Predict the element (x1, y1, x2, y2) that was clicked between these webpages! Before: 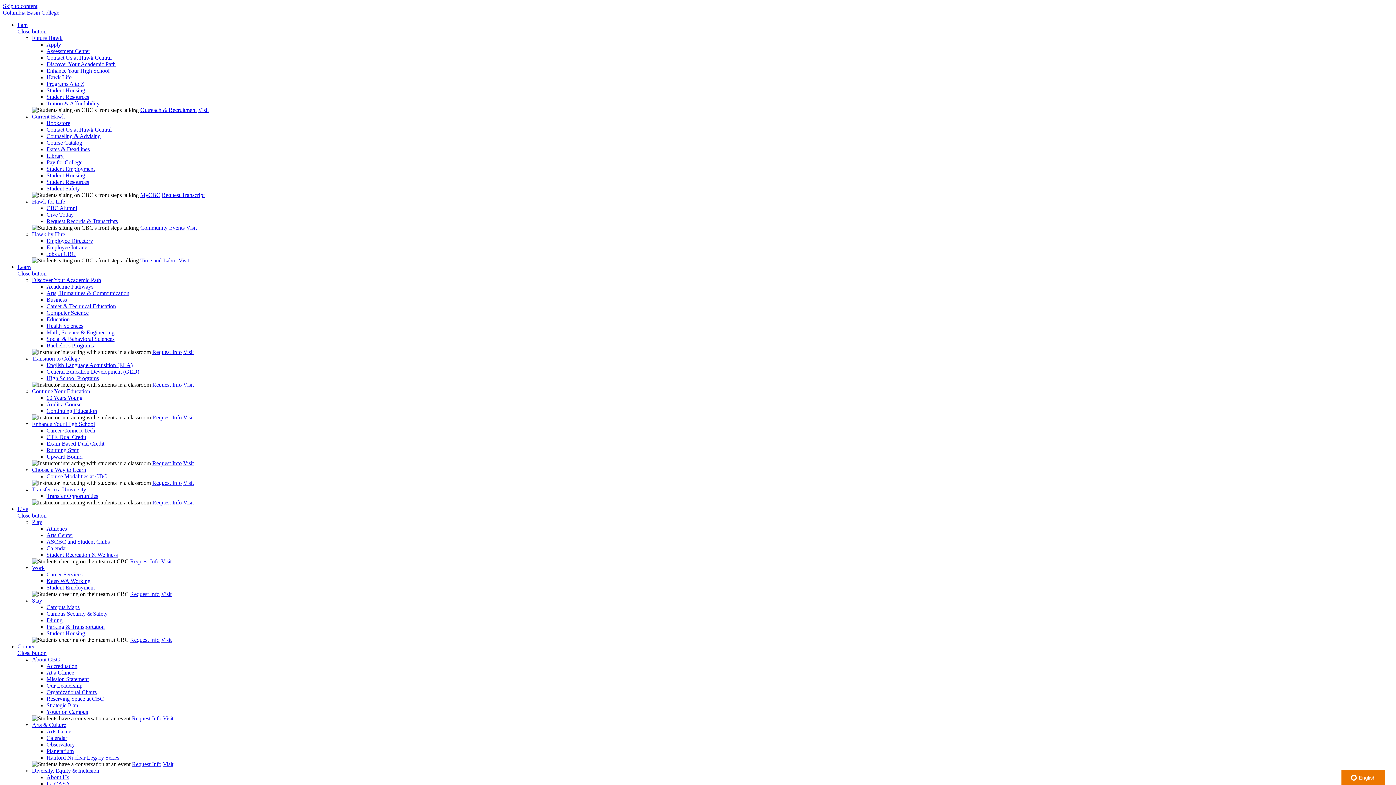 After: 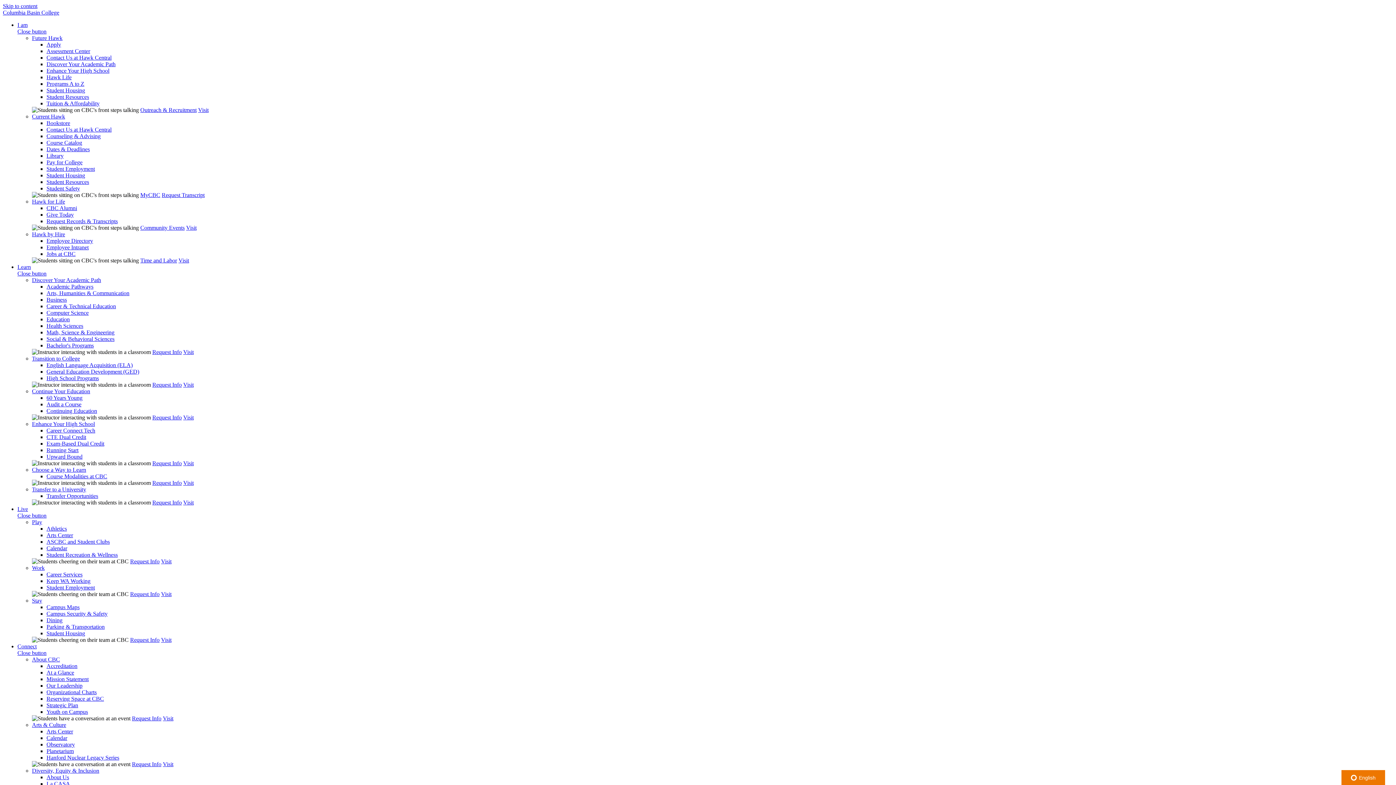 Action: bbox: (46, 329, 114, 335) label: Math, Science & Engineering